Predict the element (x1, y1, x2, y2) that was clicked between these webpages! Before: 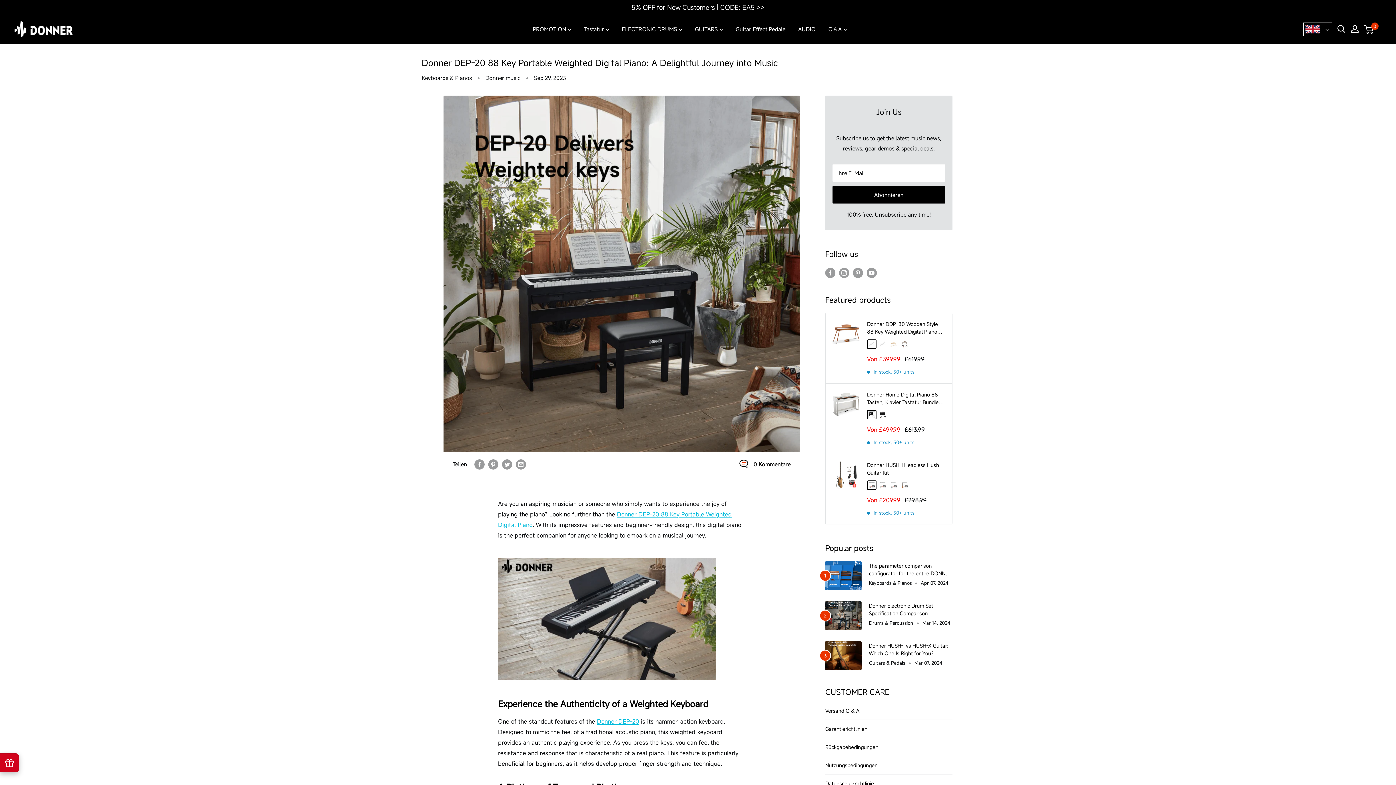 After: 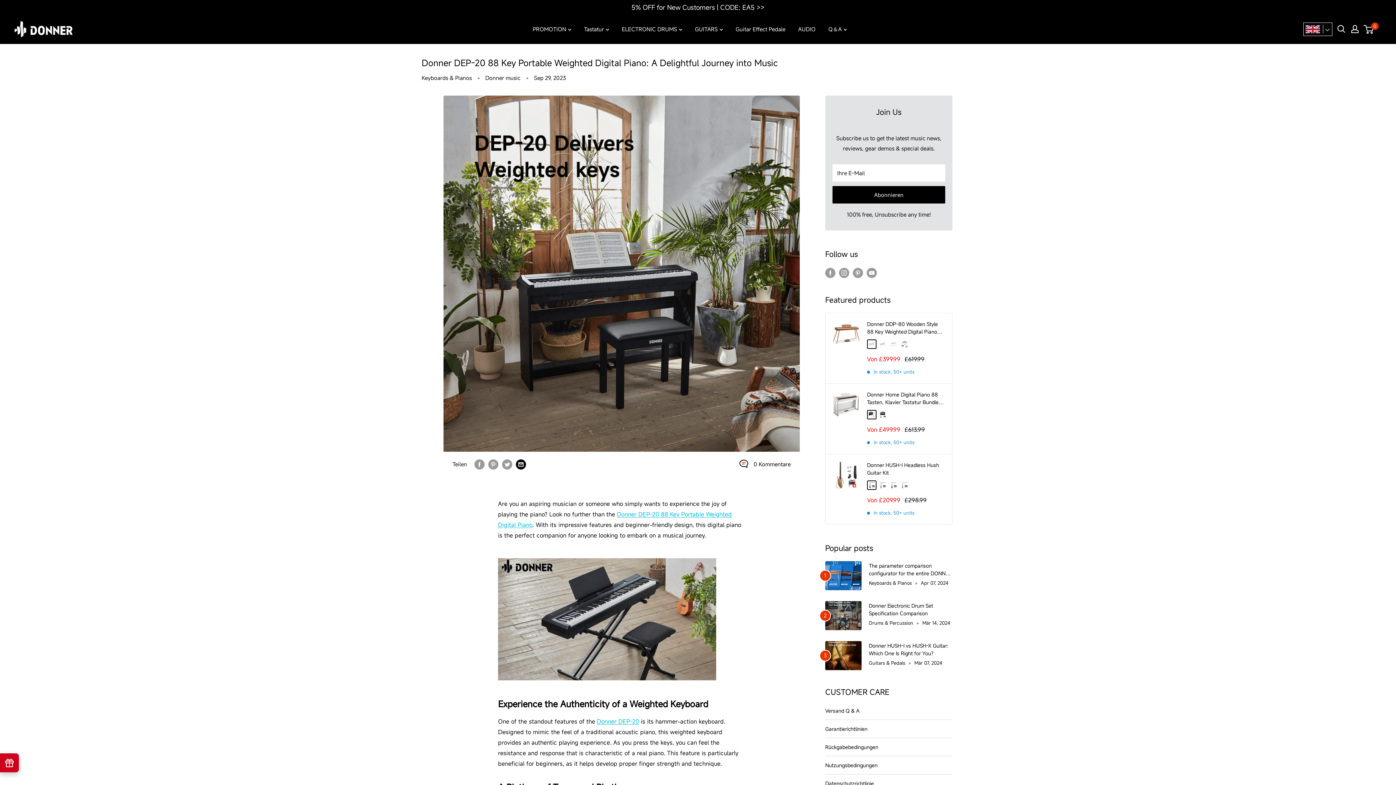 Action: label: Anteil per E-Mail bbox: (516, 458, 526, 469)